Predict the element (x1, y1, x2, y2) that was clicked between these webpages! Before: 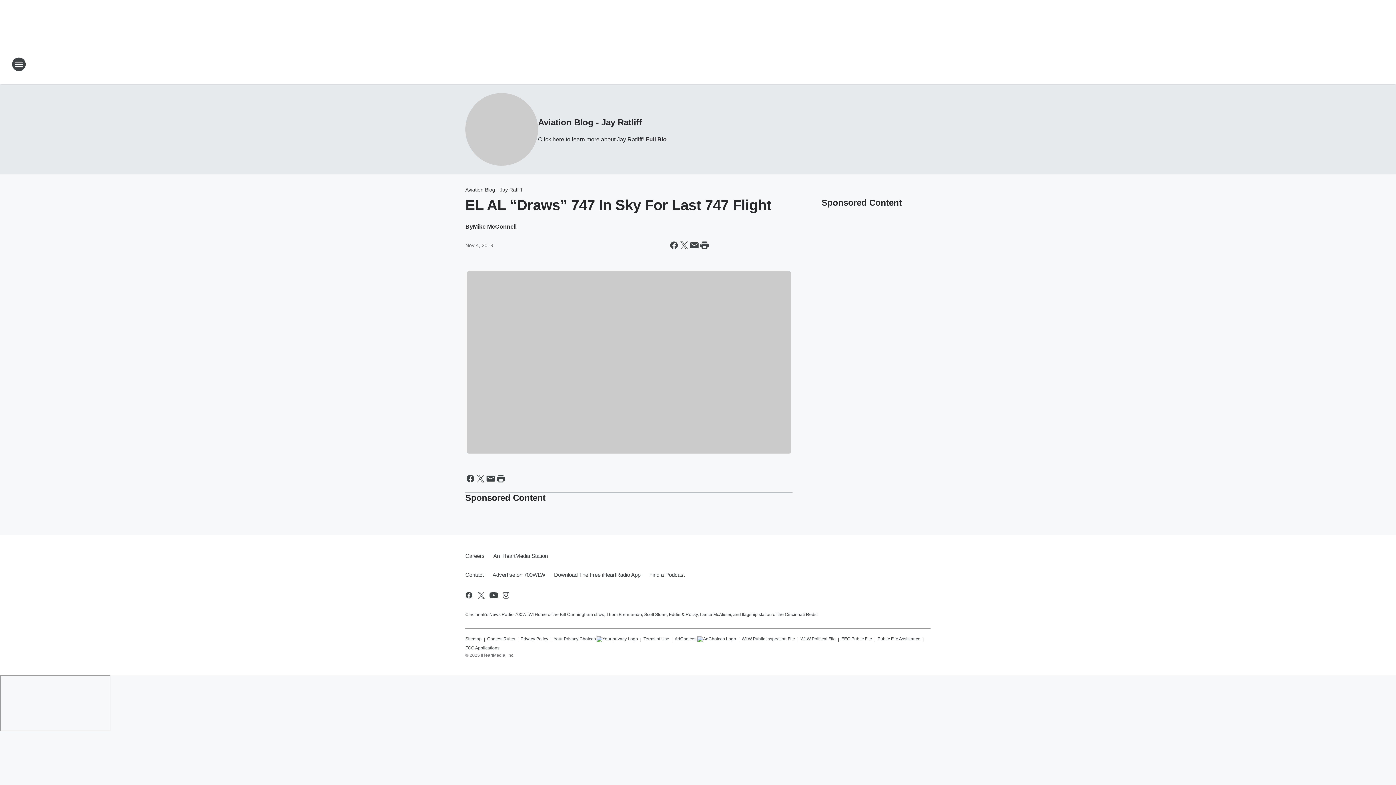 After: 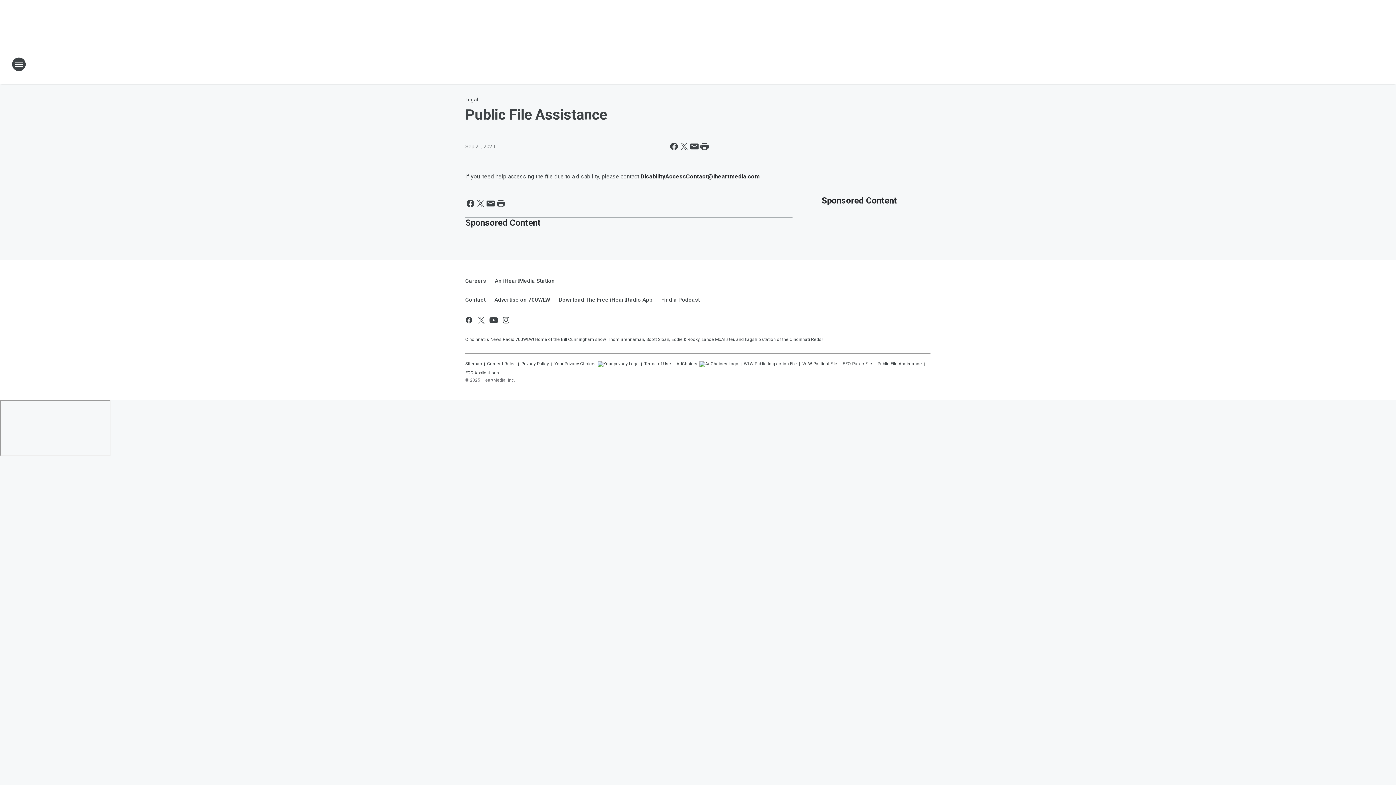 Action: bbox: (877, 633, 920, 642) label: Public File Assistance